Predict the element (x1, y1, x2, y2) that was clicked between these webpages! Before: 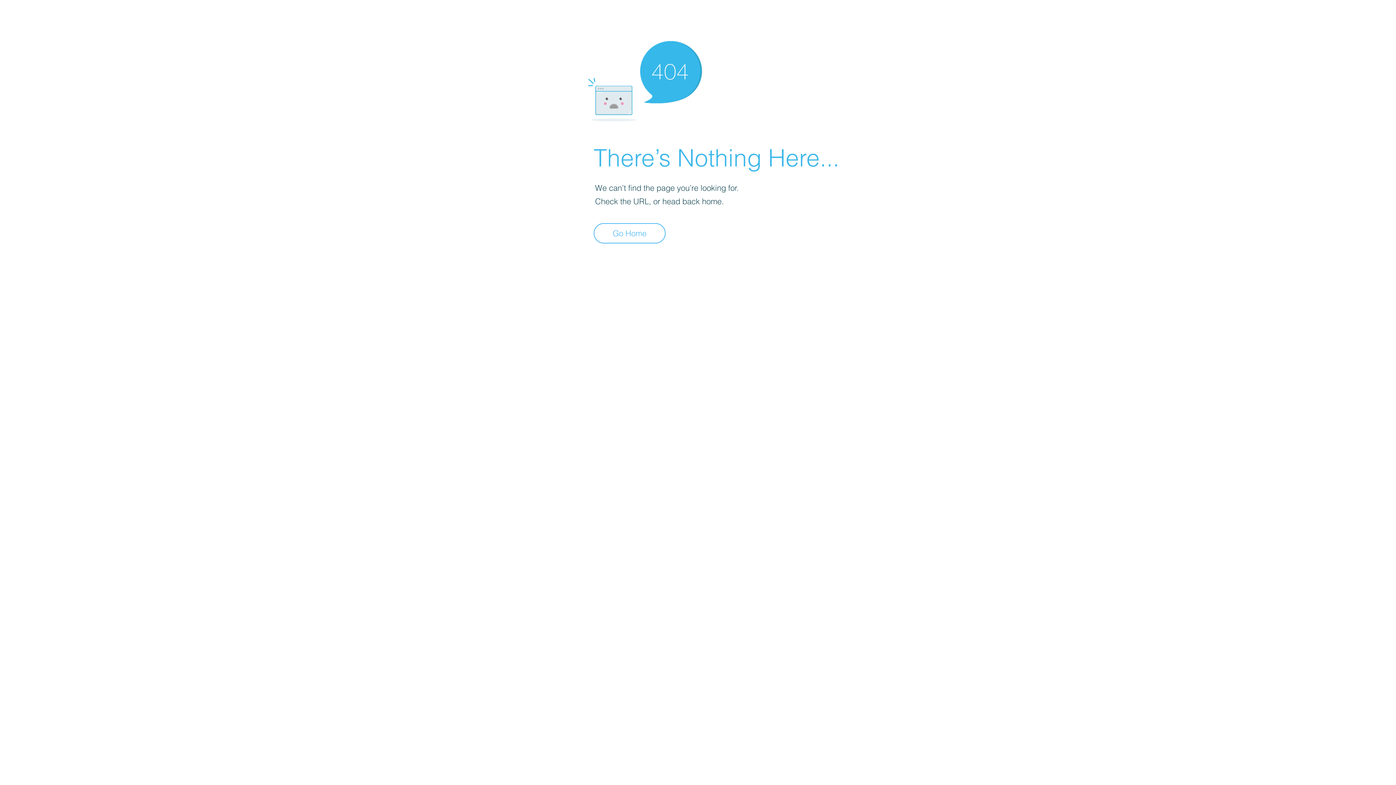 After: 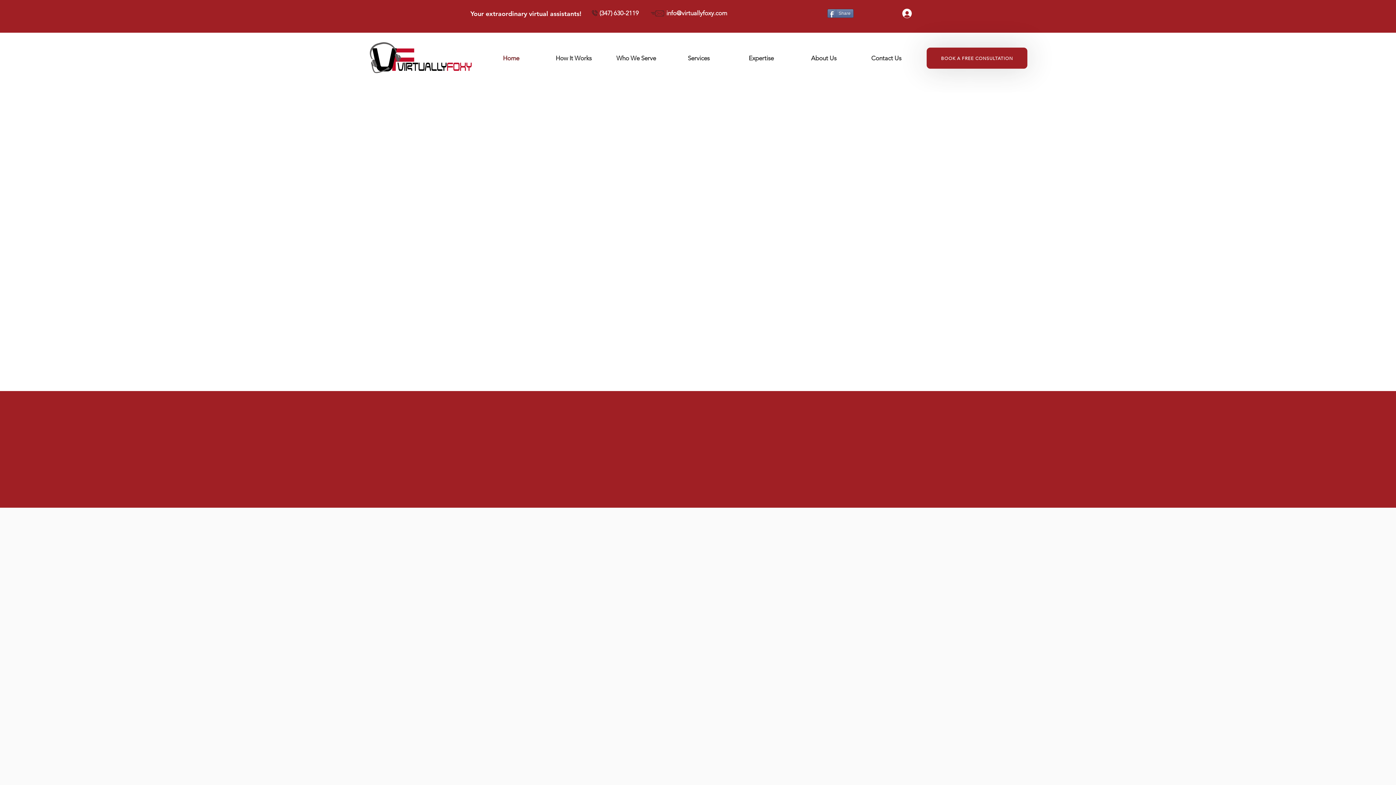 Action: label: Go Home bbox: (593, 223, 665, 243)